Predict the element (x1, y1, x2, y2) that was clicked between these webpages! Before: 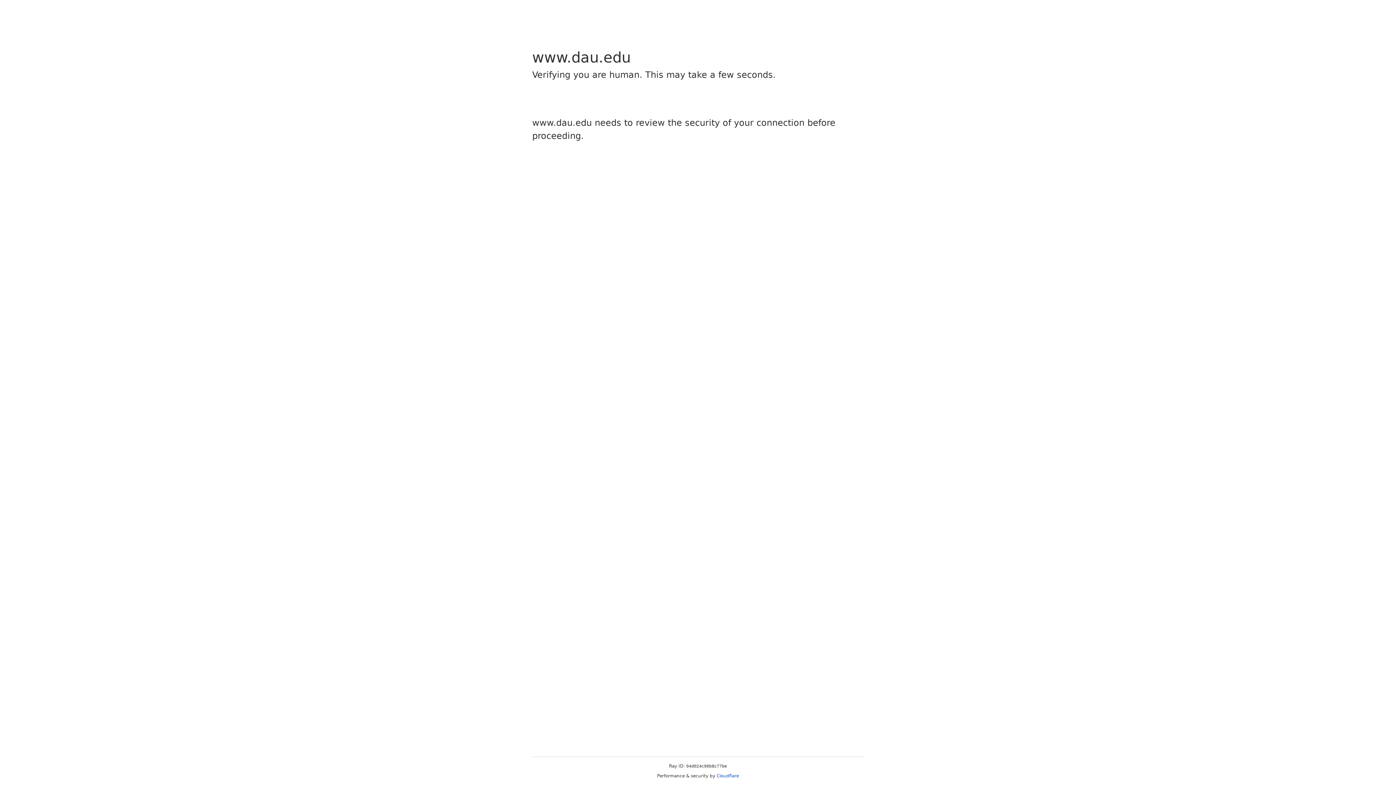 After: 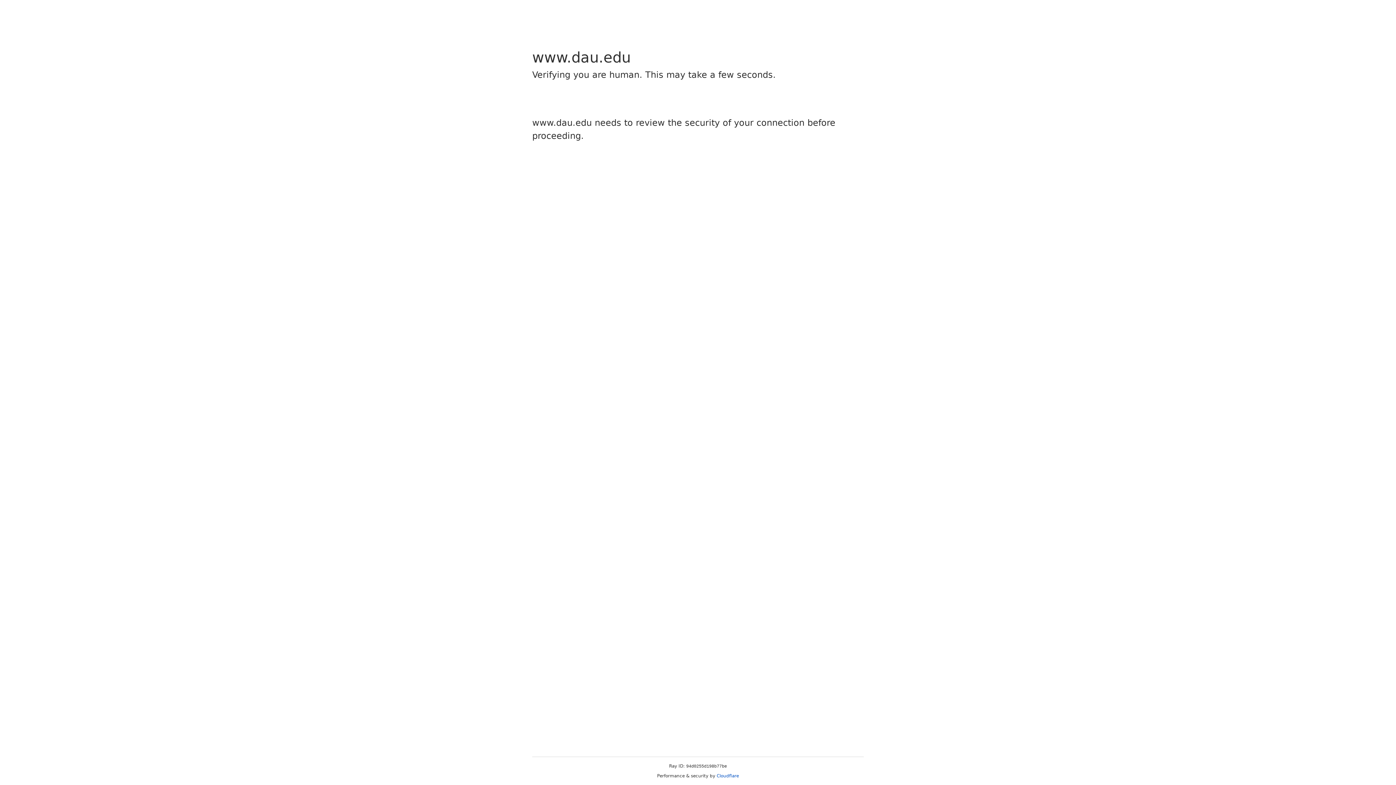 Action: label: Cloudflare bbox: (716, 773, 739, 778)